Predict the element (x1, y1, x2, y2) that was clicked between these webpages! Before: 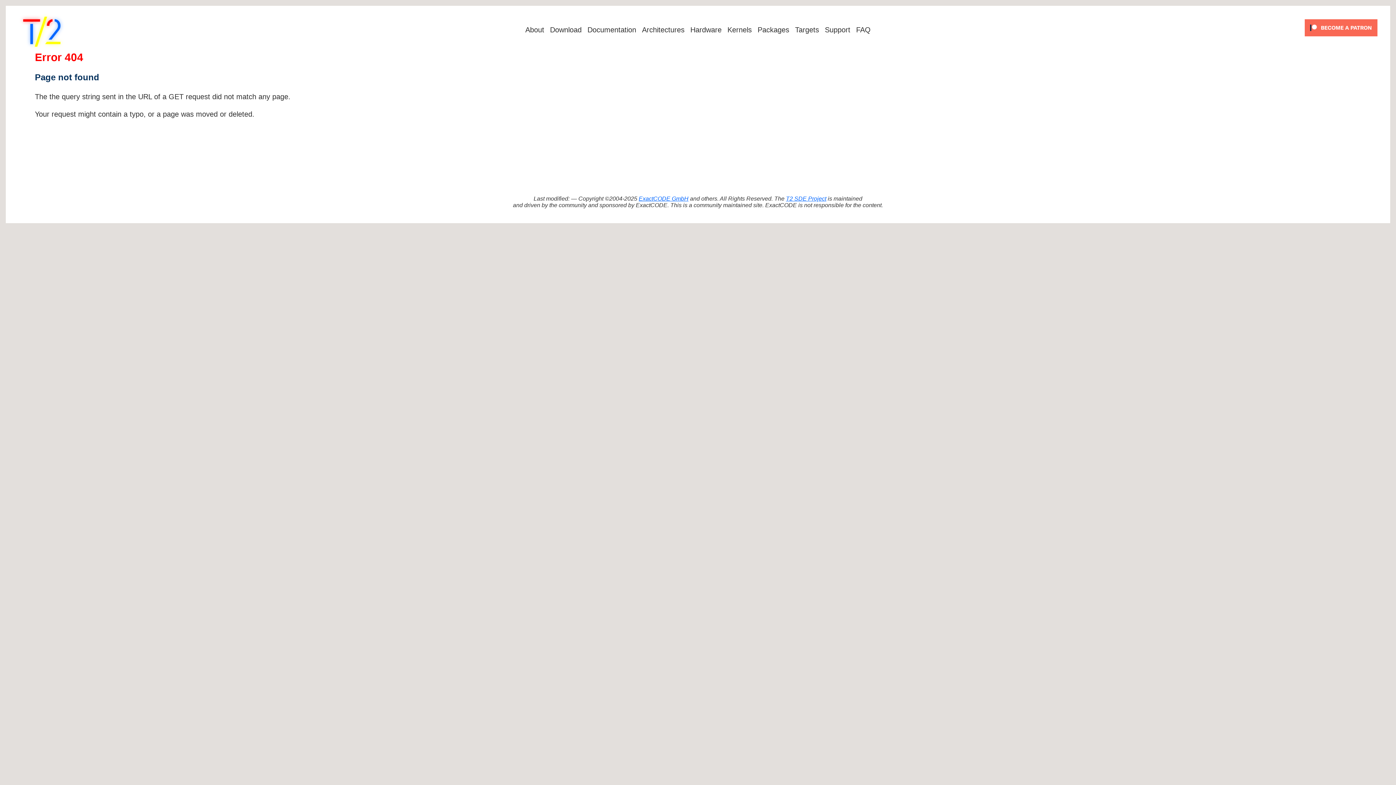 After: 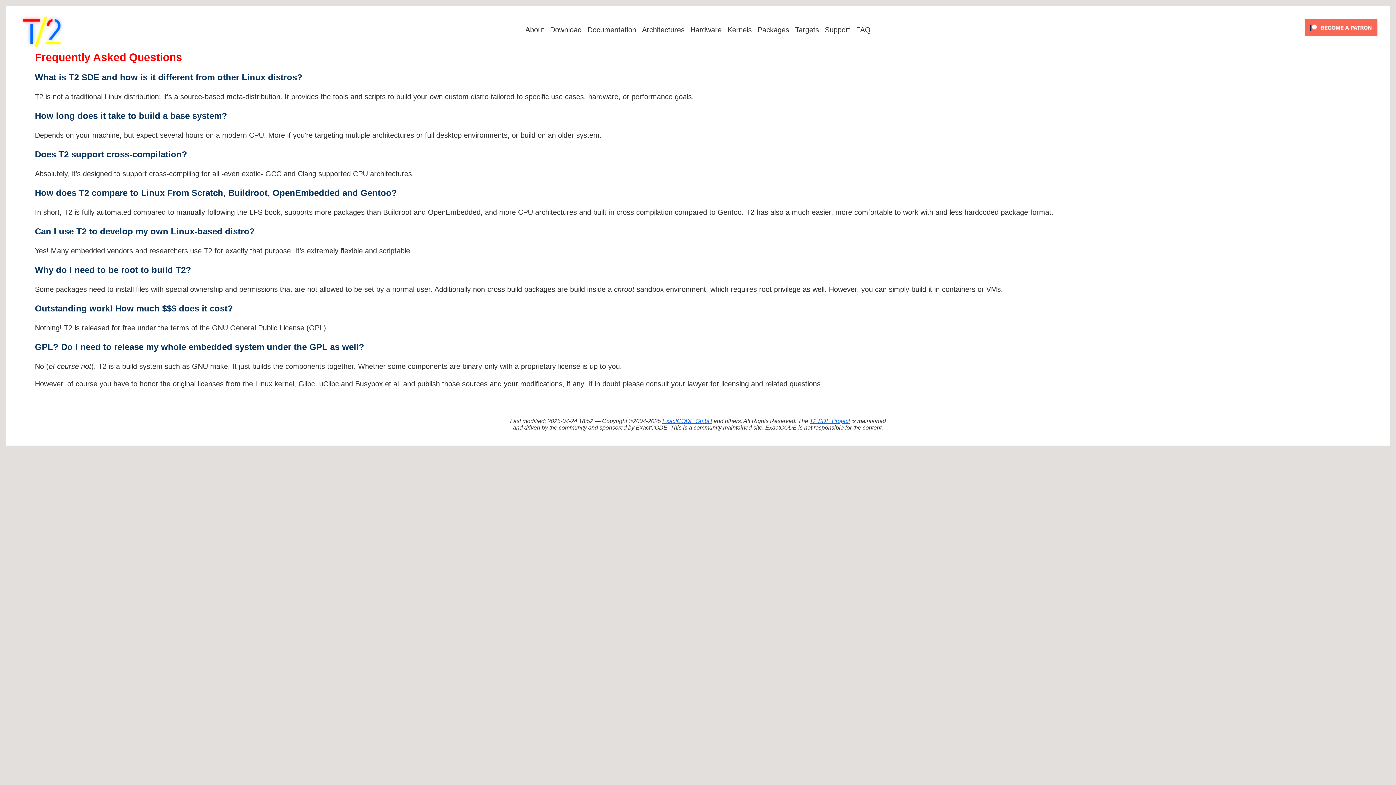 Action: label: FAQ bbox: (853, 24, 873, 35)